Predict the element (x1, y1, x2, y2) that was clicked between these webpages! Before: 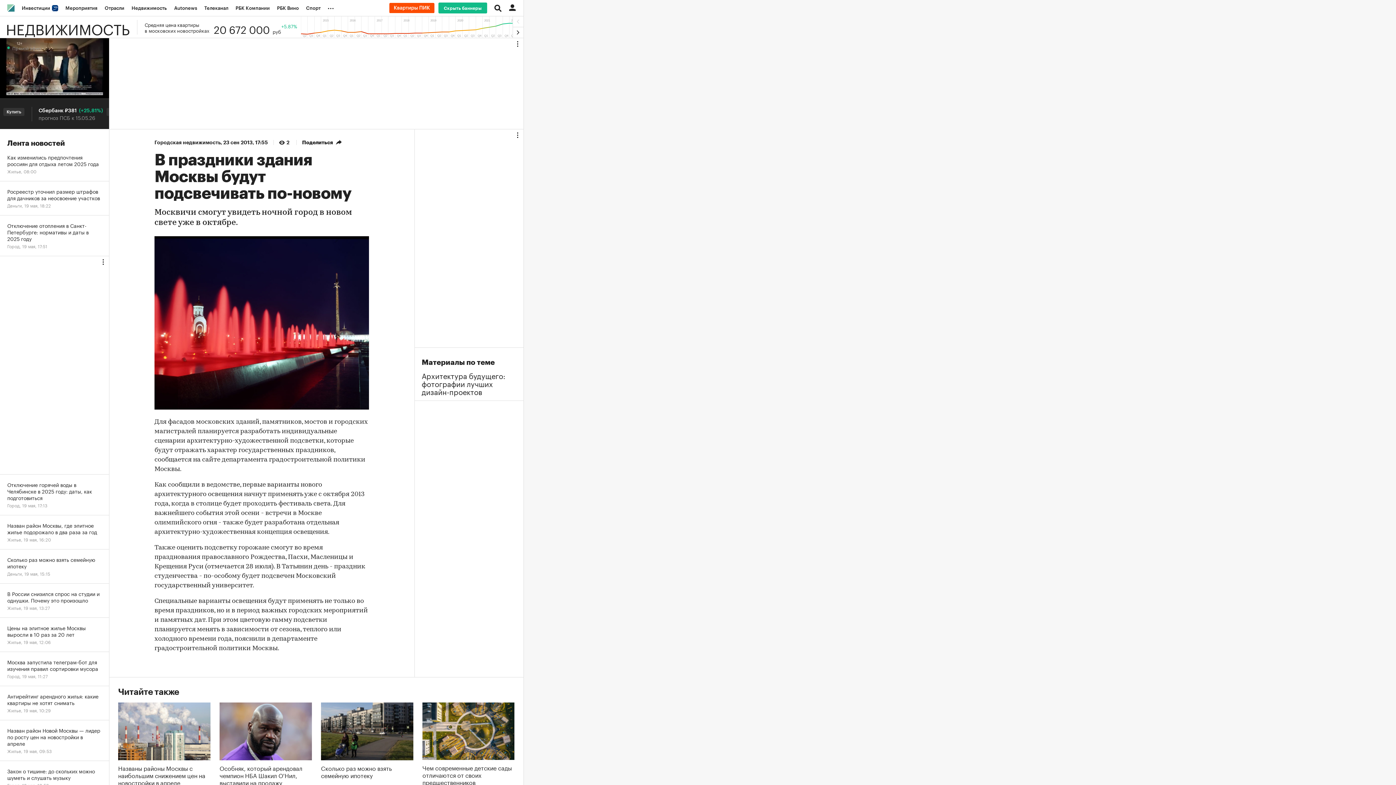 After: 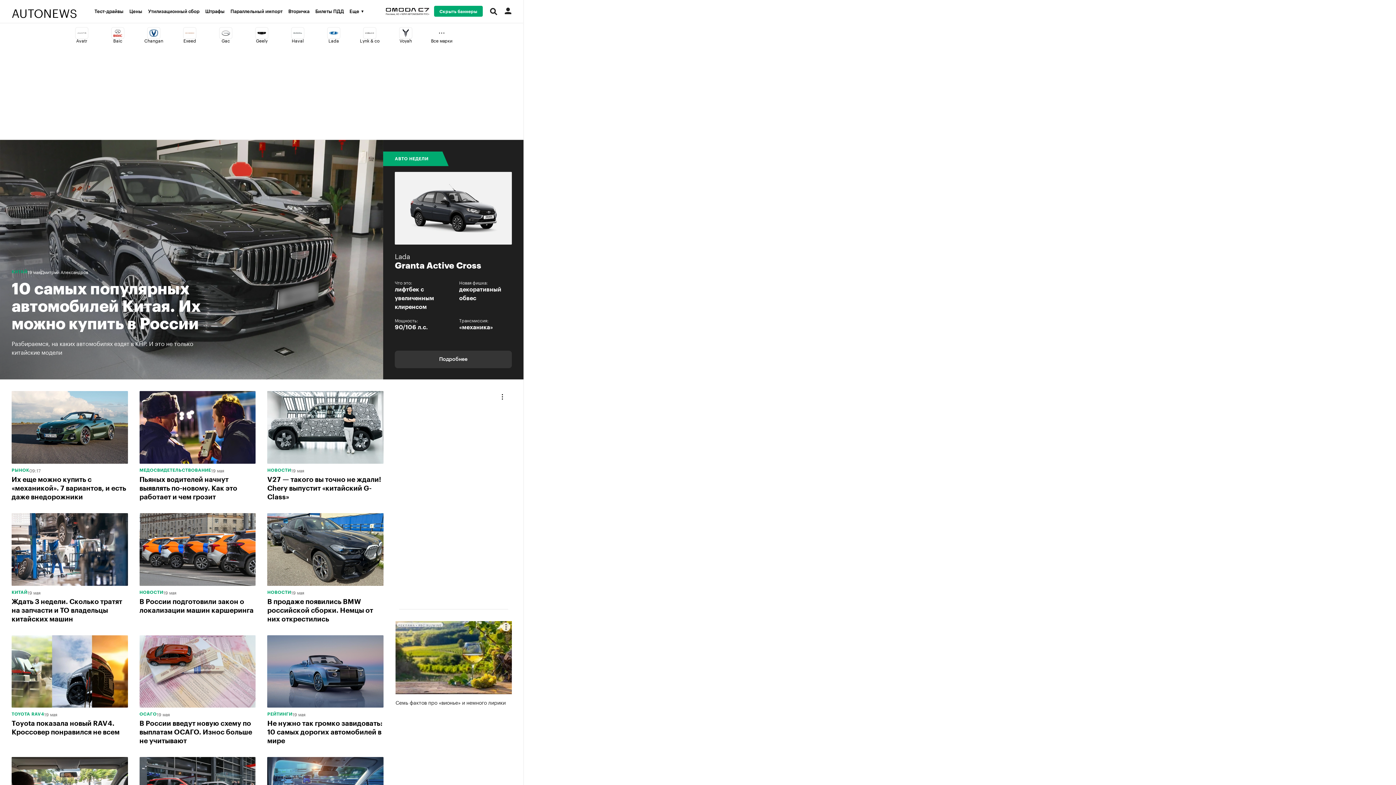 Action: label: Autonews bbox: (170, 0, 200, 16)